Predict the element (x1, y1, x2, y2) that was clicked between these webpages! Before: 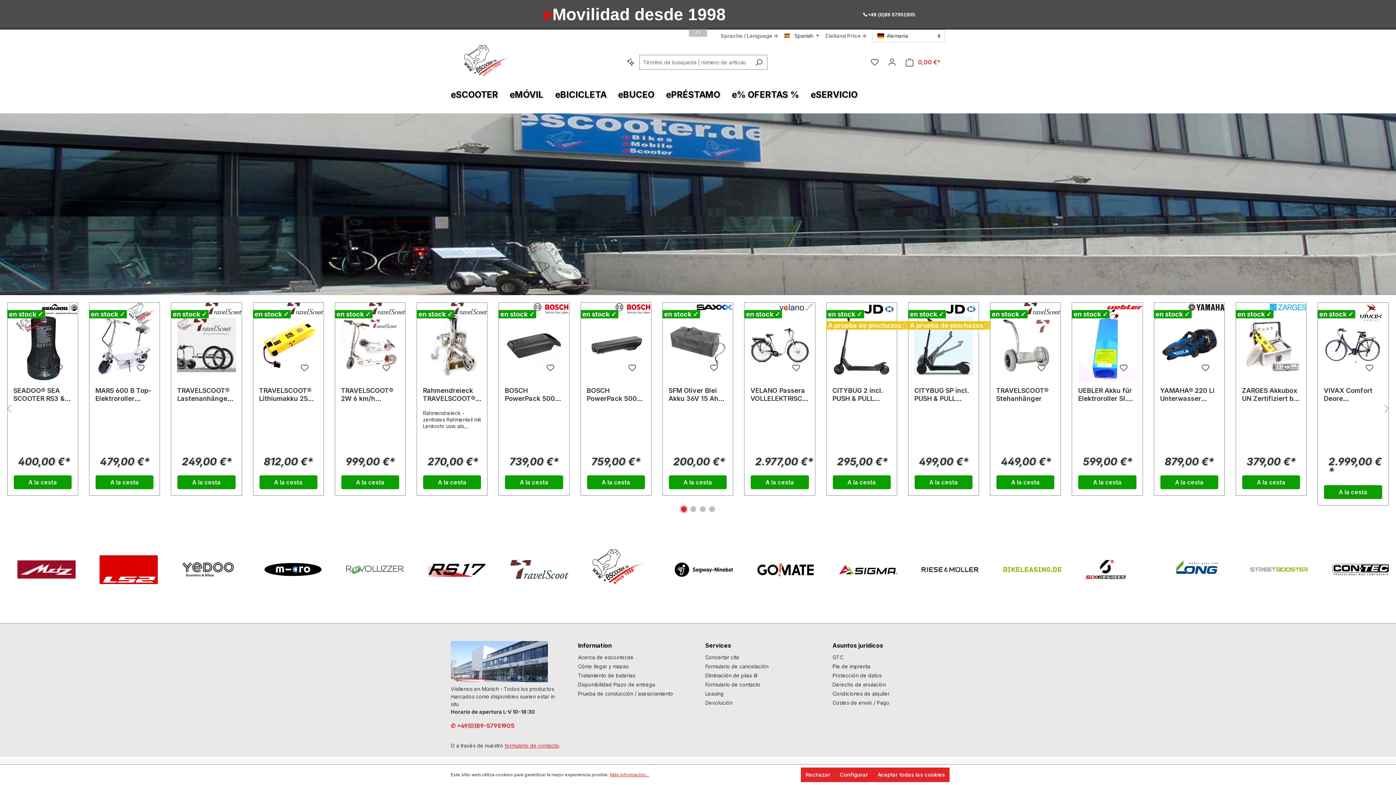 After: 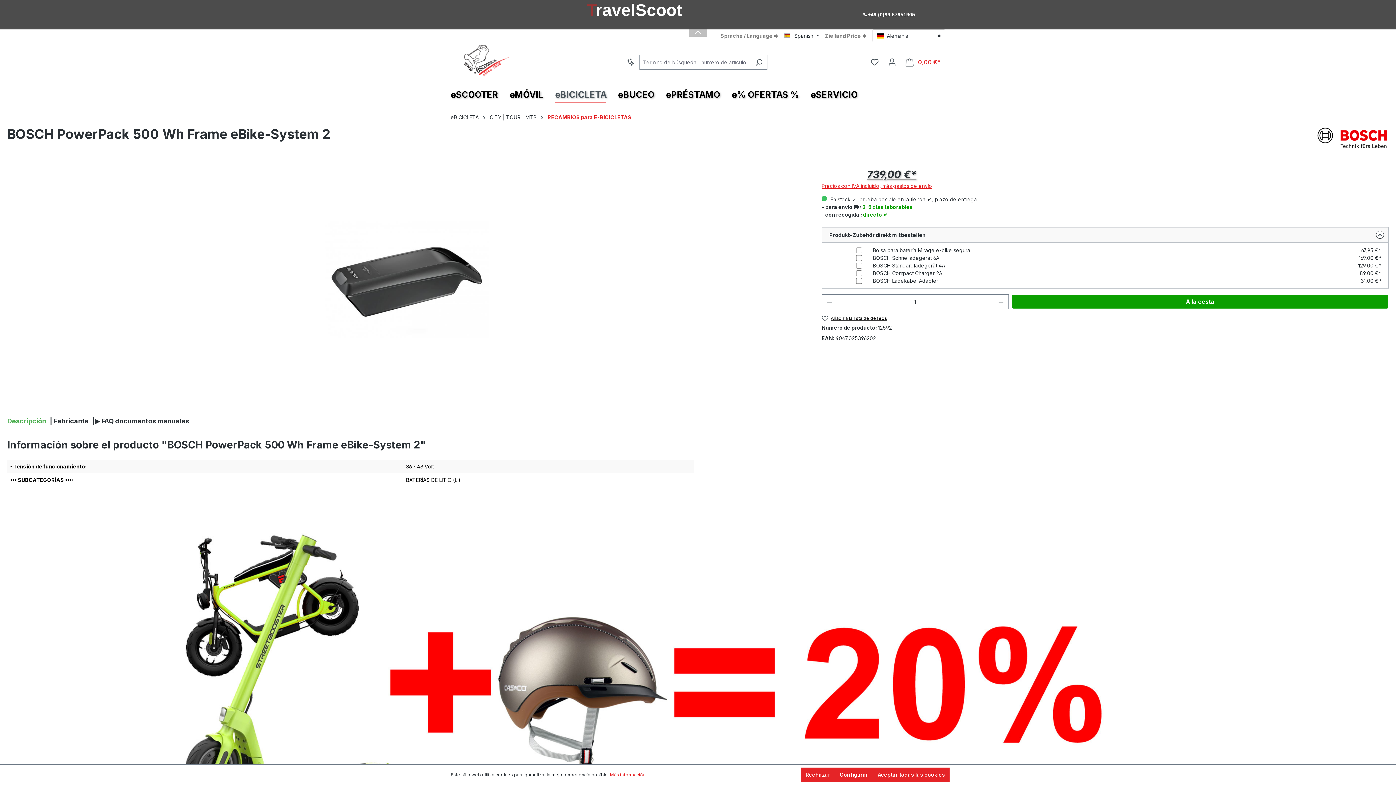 Action: bbox: (144, 176, 153, 192) label: BOSCH PowerPack 500 Wh Frame eBike-System 2